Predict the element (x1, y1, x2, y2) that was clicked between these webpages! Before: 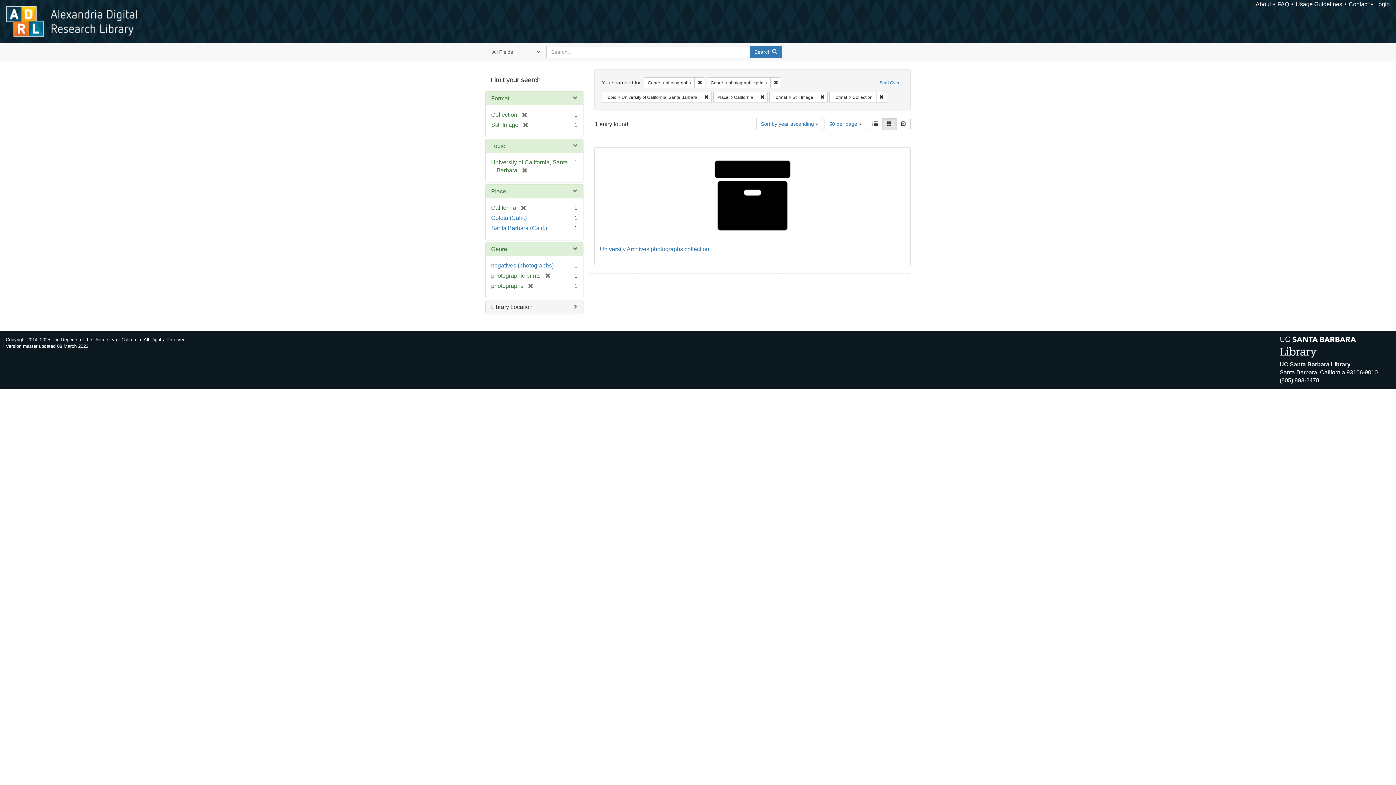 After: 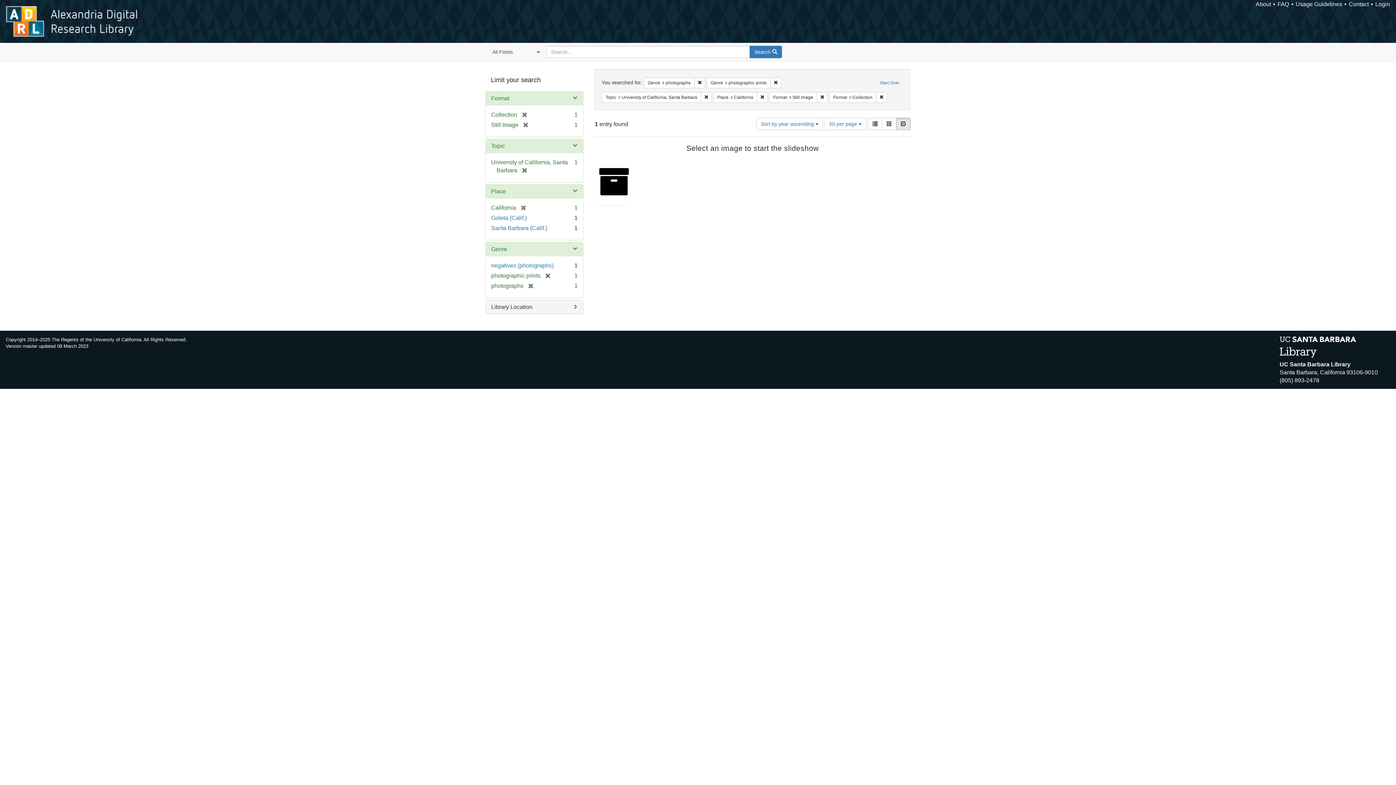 Action: label: Slideshow bbox: (896, 117, 910, 130)